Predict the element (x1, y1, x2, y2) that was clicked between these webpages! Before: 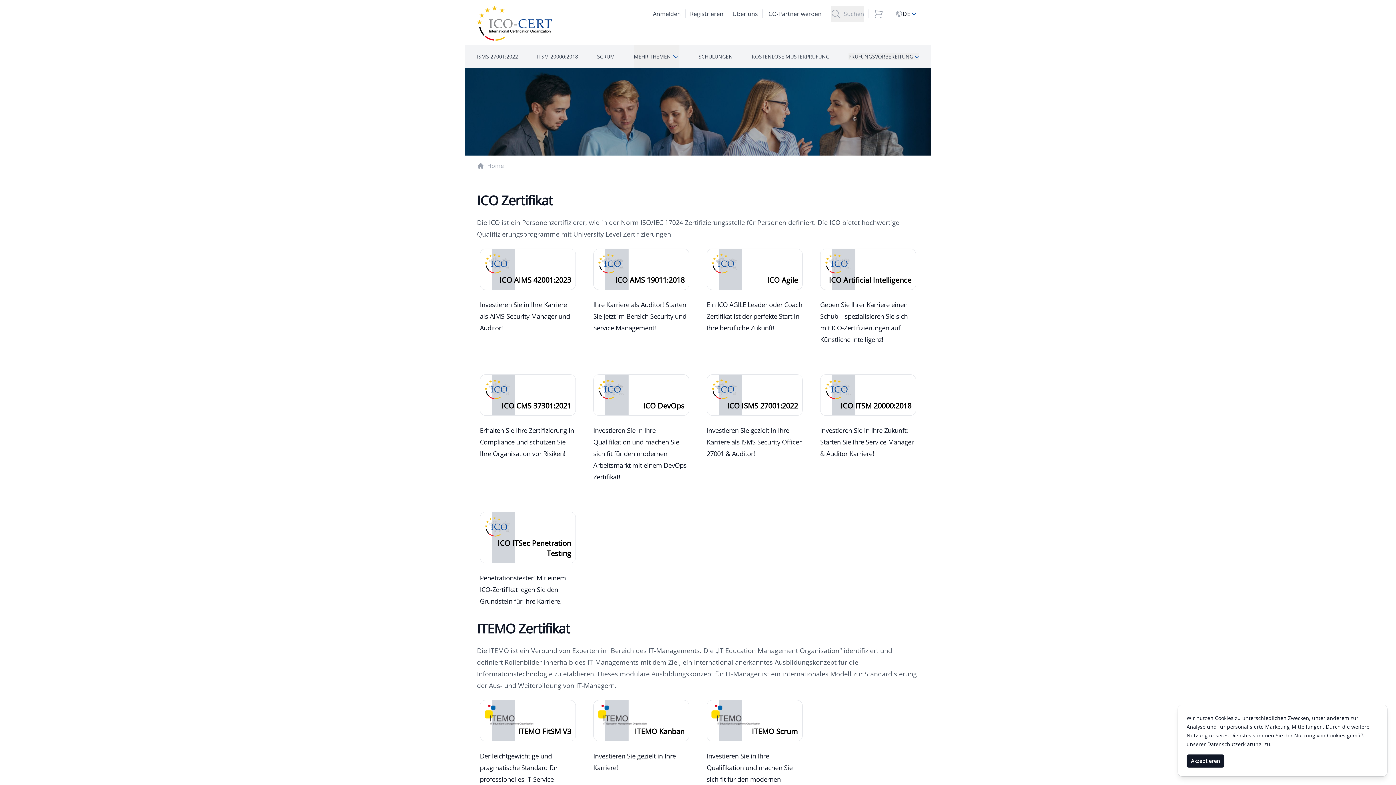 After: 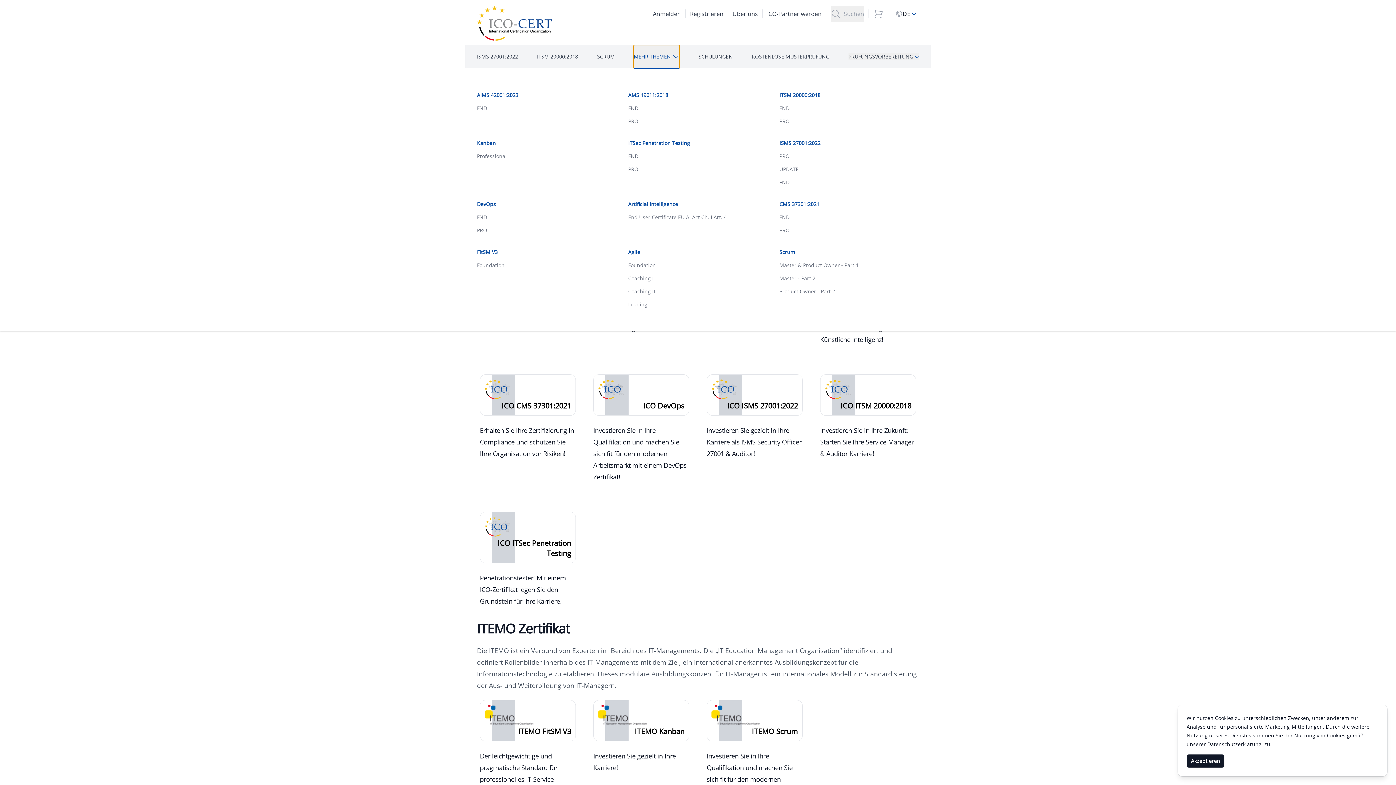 Action: bbox: (633, 45, 679, 68) label: MEHR THEMEN